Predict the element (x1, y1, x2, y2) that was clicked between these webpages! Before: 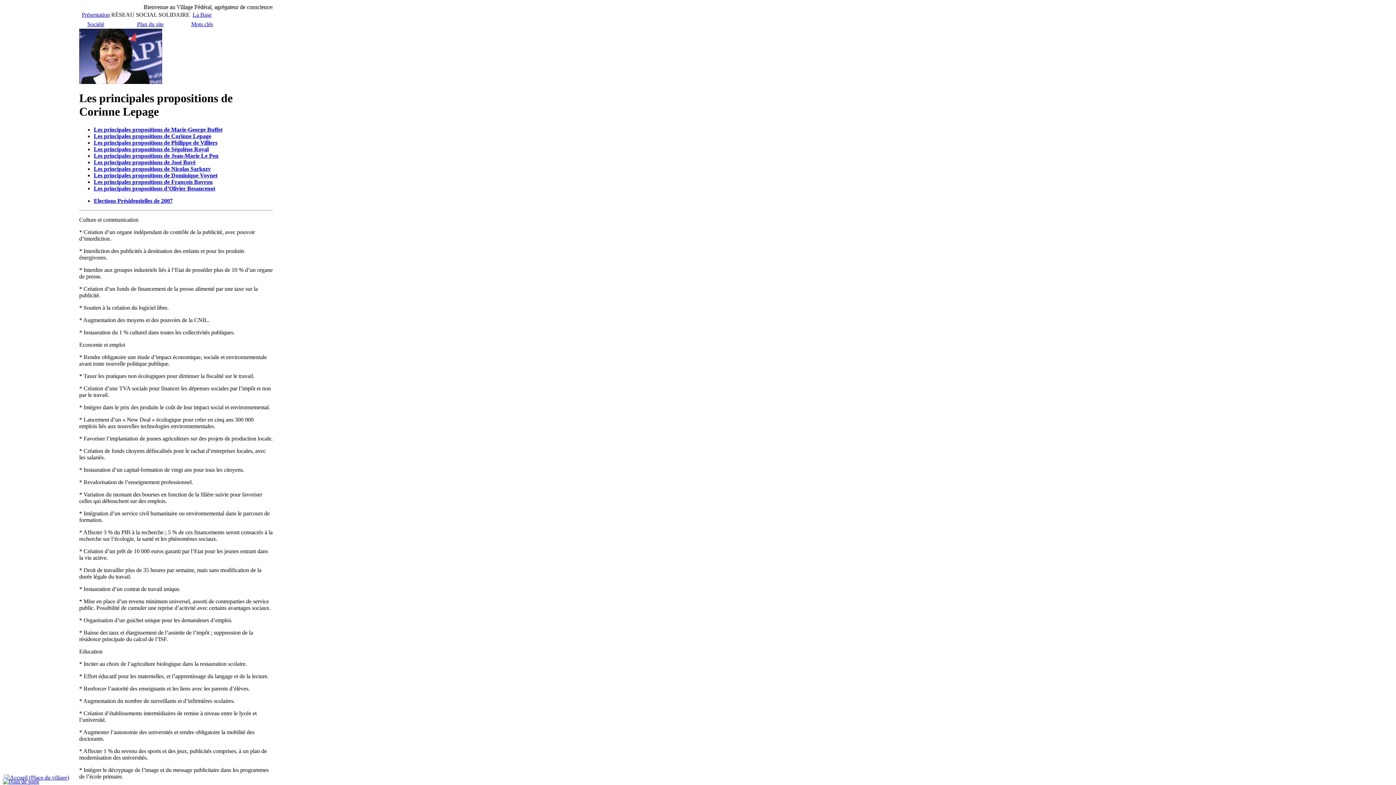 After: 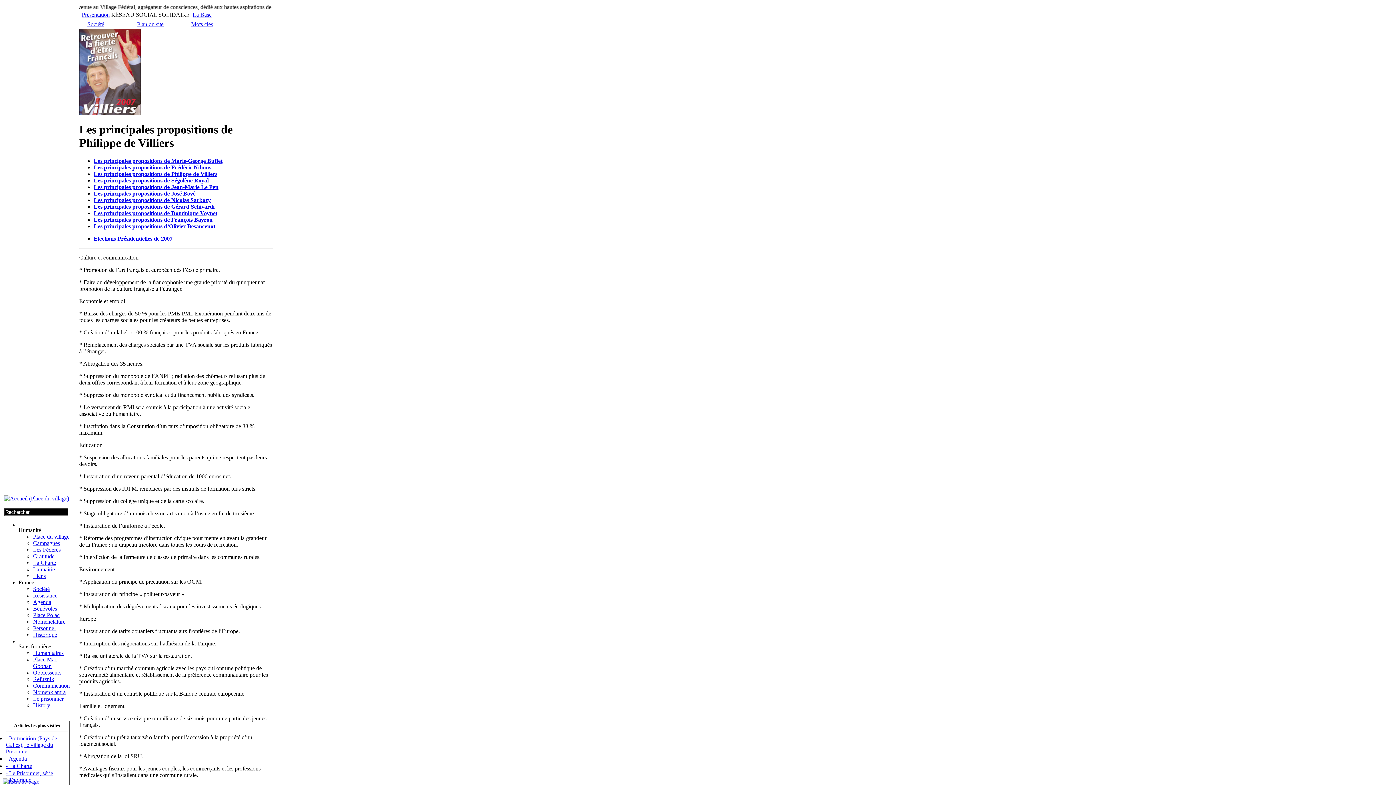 Action: bbox: (93, 139, 217, 145) label: Les principales propositions de Philippe de Villiers